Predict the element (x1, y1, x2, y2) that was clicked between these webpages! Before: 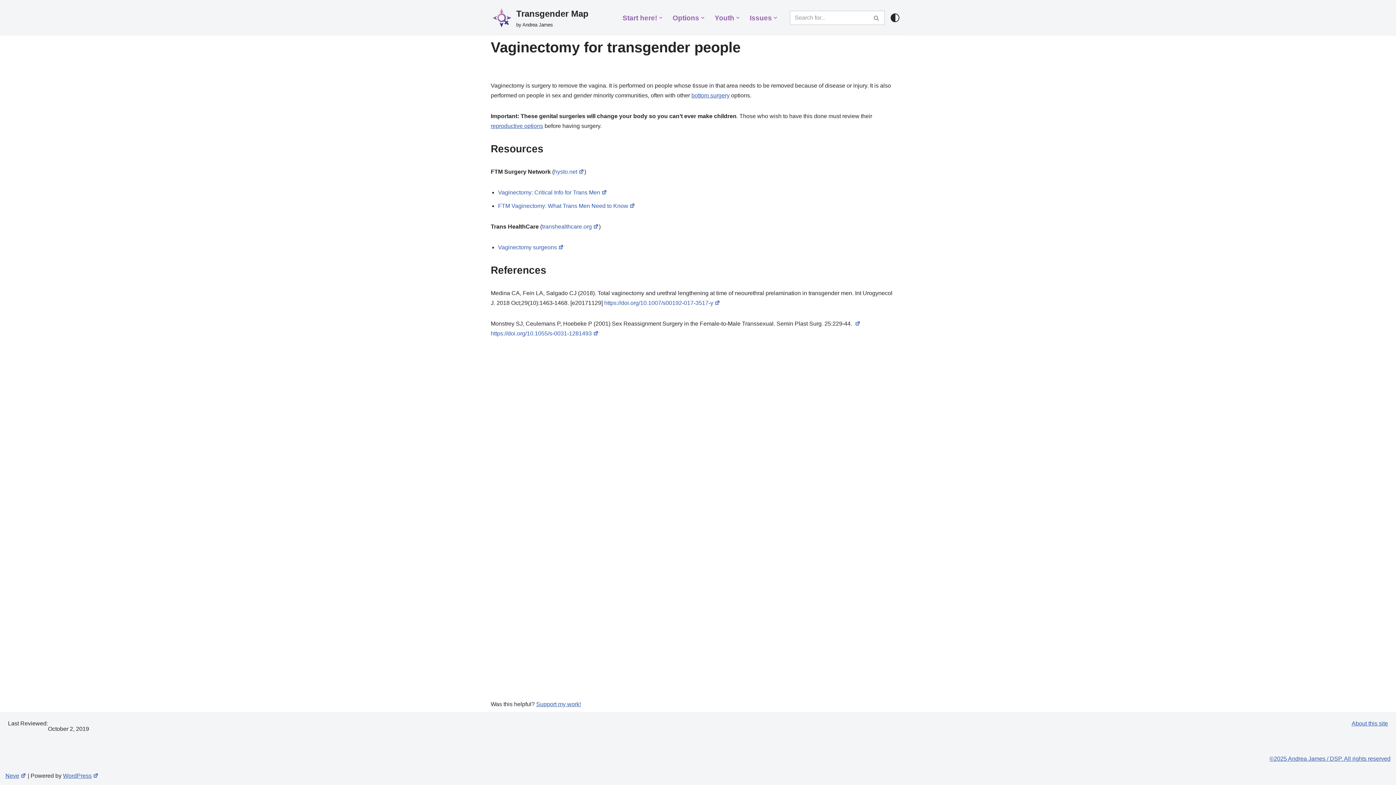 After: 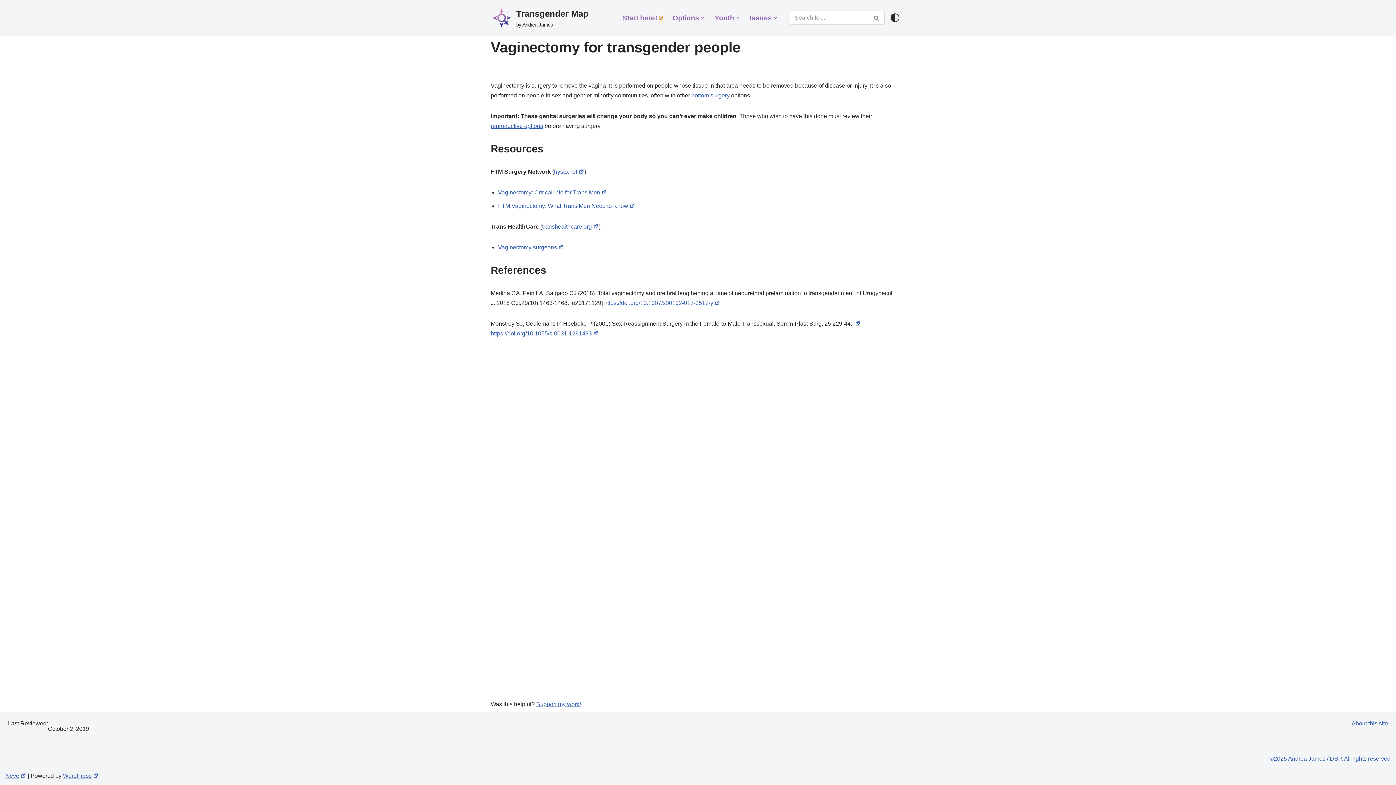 Action: label: Open Submenu bbox: (659, 16, 662, 19)